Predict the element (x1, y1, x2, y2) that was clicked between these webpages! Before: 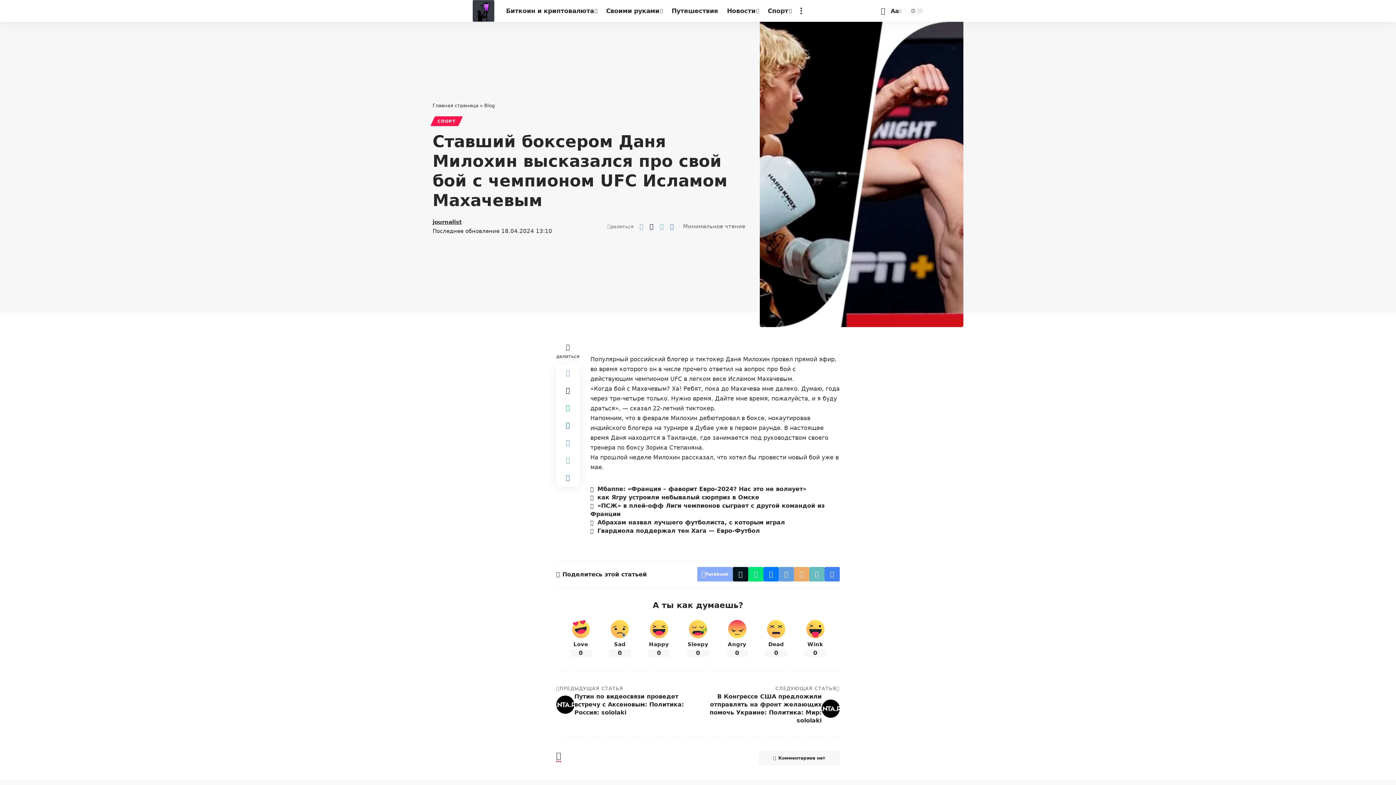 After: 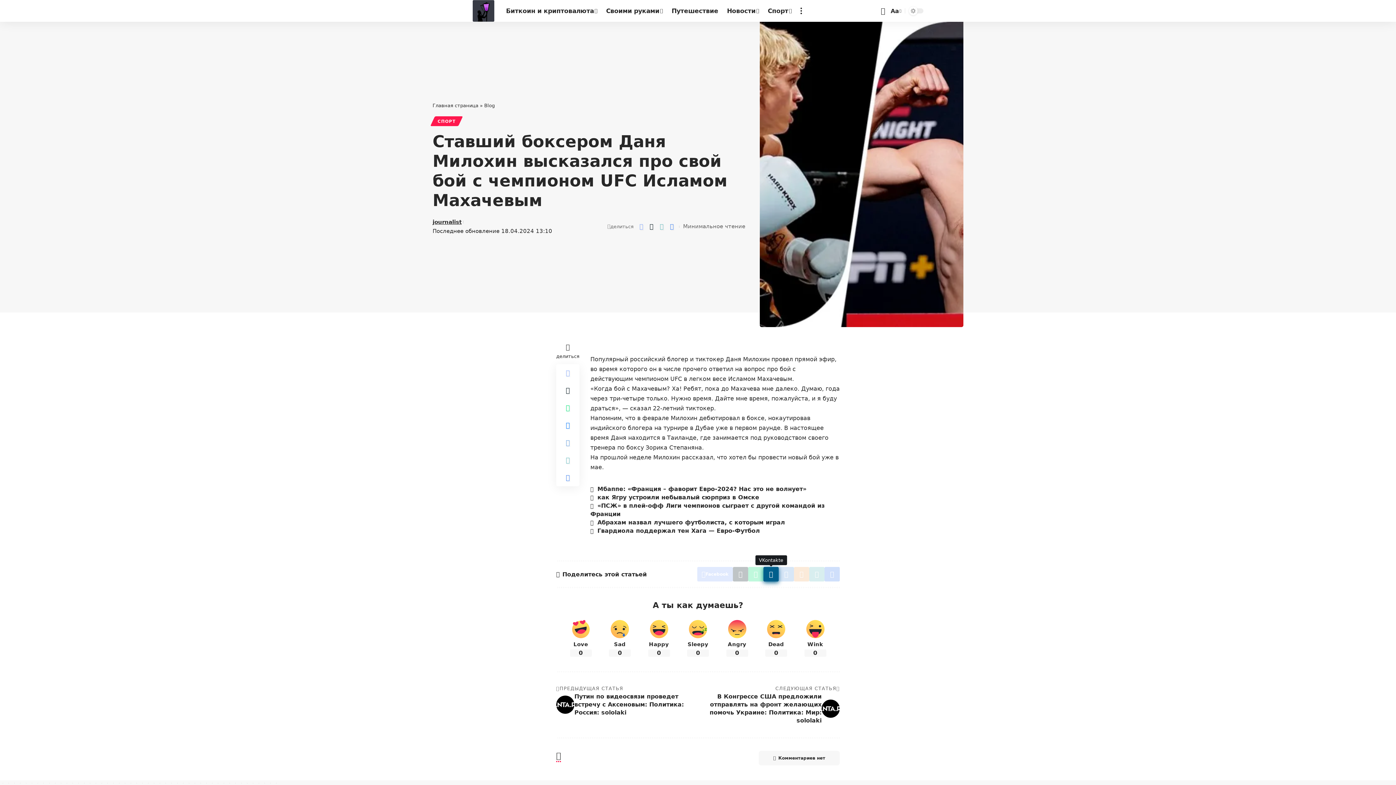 Action: label: Share on VKontakte bbox: (763, 567, 778, 581)